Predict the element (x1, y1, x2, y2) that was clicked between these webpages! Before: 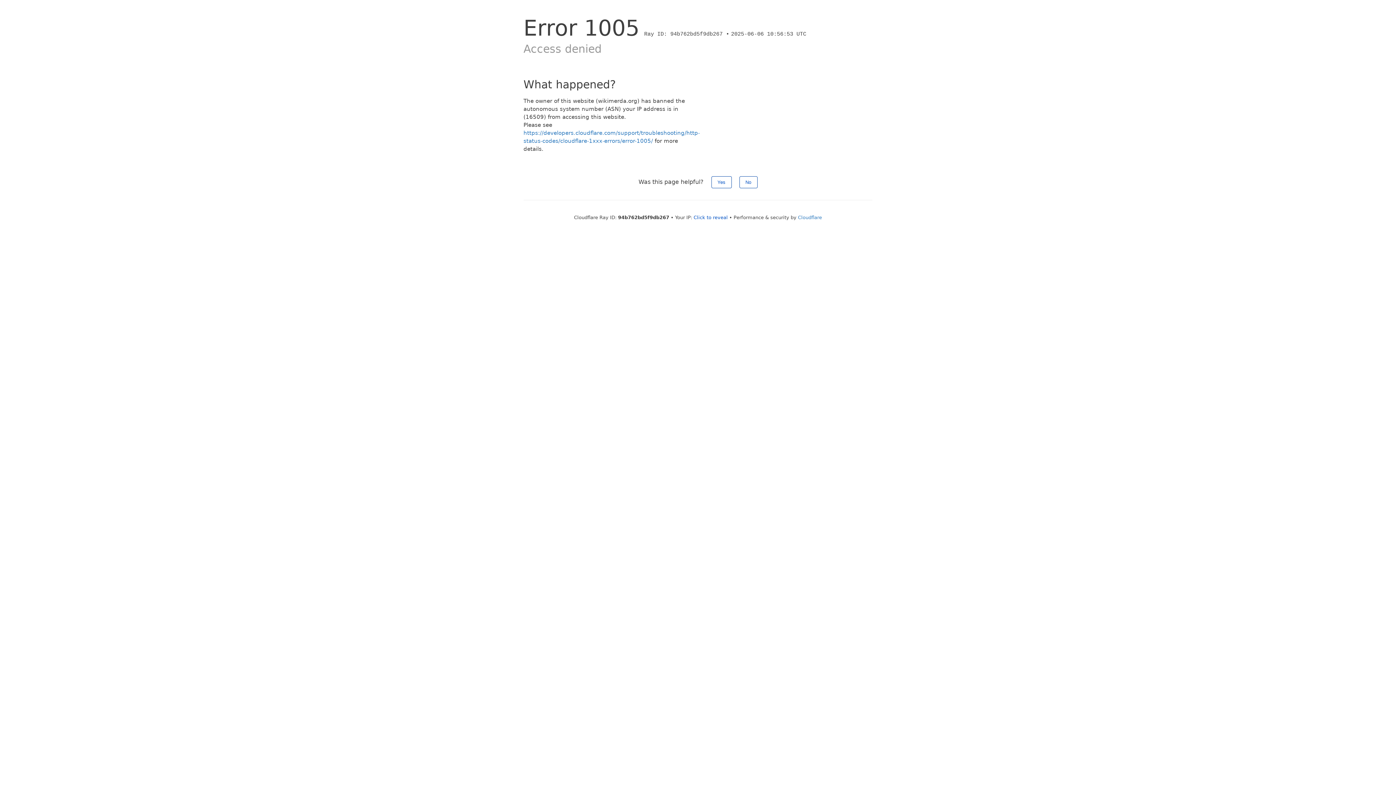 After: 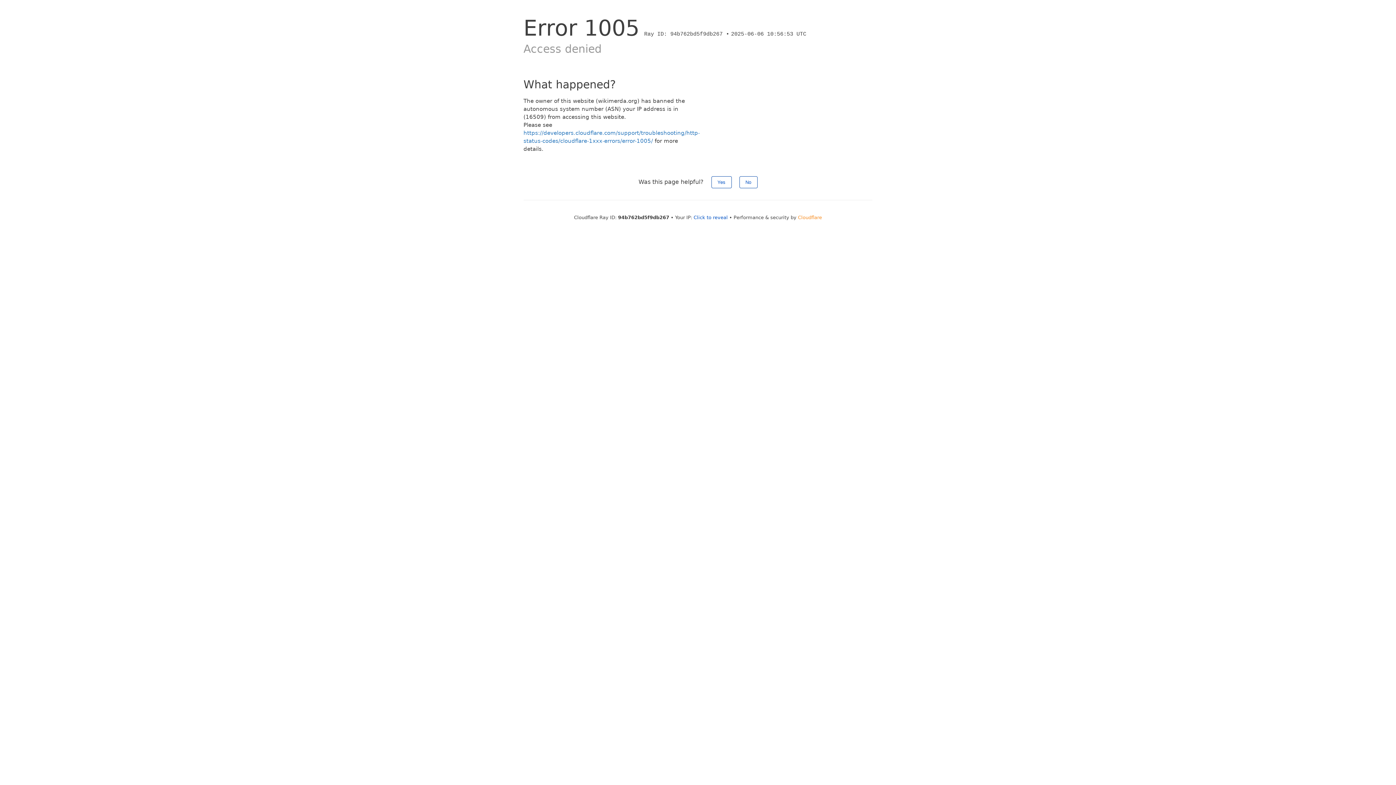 Action: bbox: (798, 214, 822, 220) label: Cloudflare